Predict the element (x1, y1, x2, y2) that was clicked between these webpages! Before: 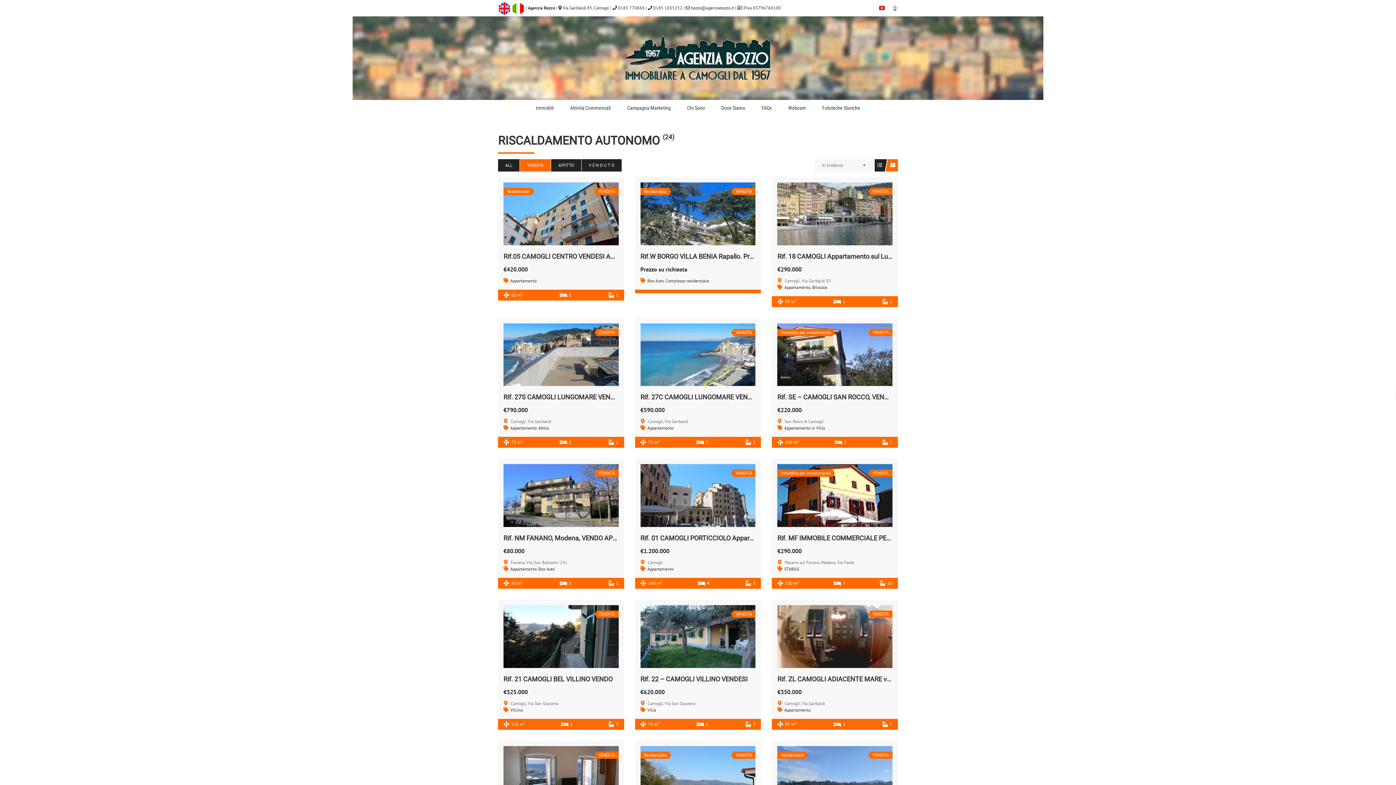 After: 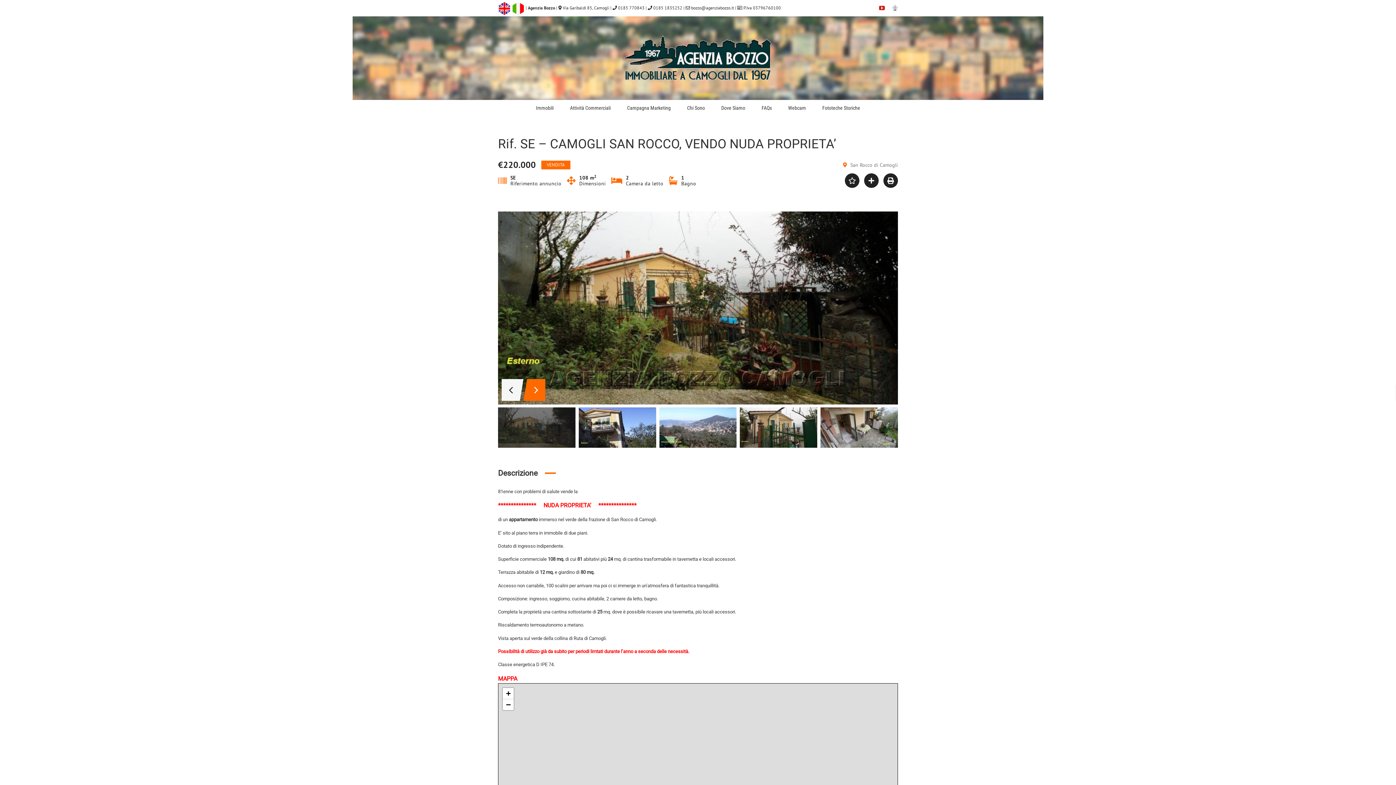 Action: label: Rif. SE – CAMOGLI SAN ROCCO, VENDO NUDA PROPRIETA’ bbox: (777, 393, 948, 401)